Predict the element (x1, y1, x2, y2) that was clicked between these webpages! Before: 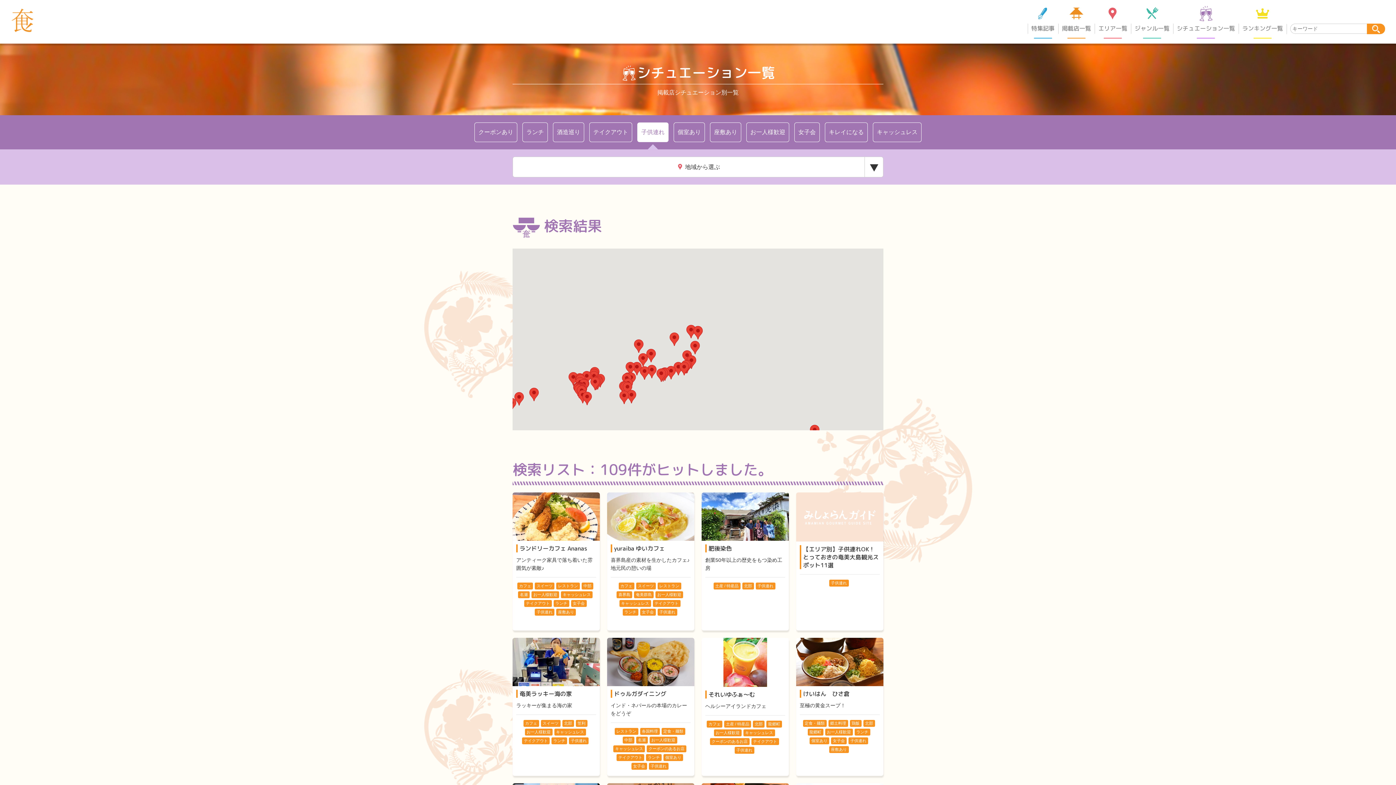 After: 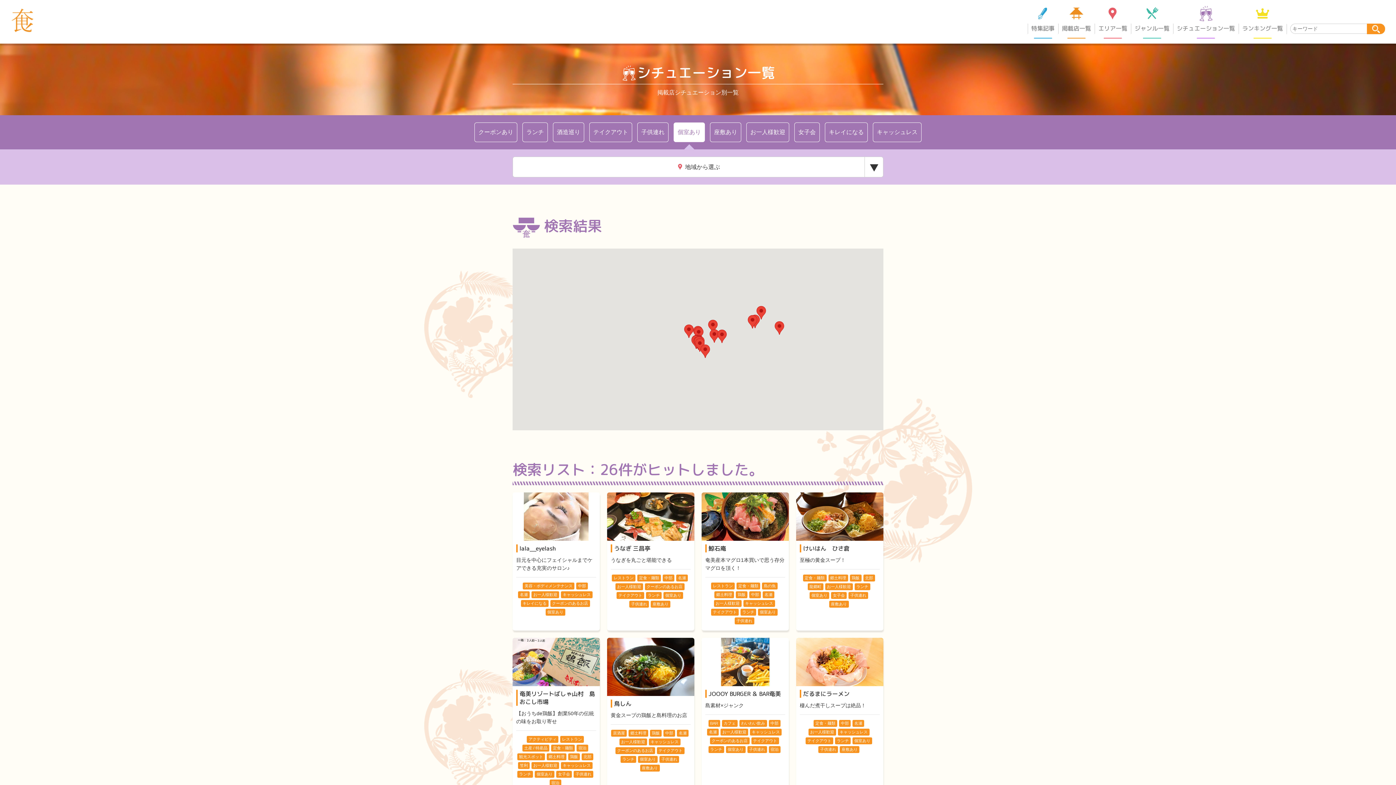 Action: label: 個室あり bbox: (663, 754, 683, 761)